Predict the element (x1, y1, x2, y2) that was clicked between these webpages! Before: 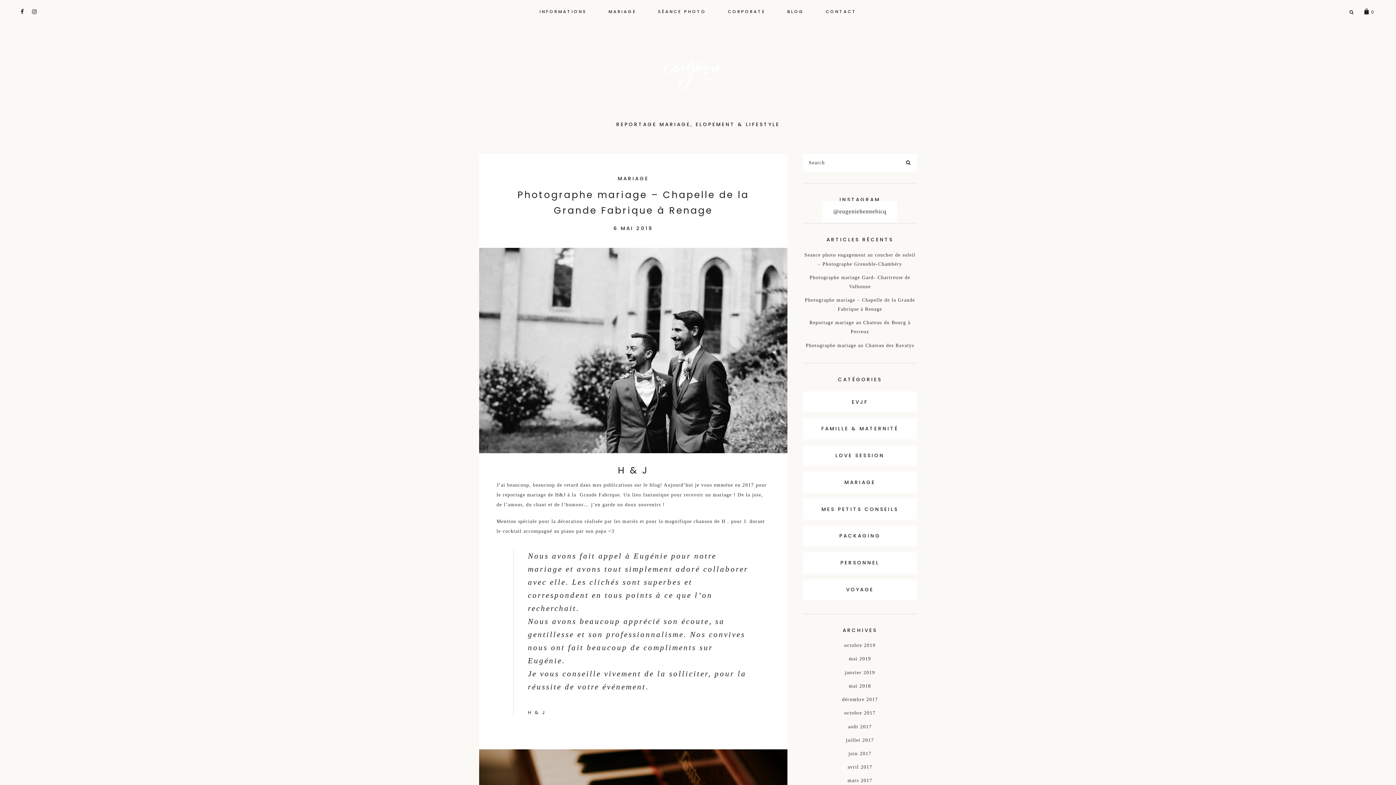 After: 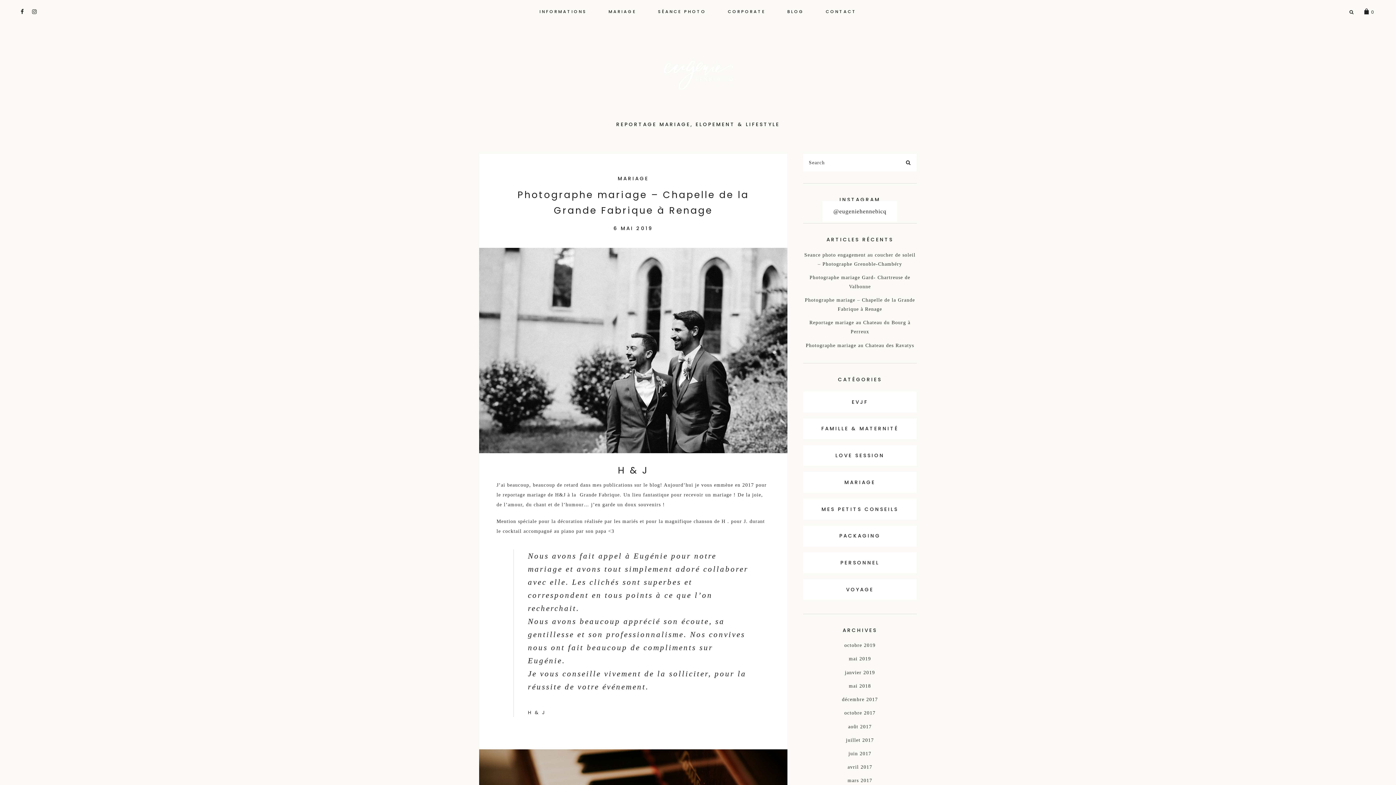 Action: label: @eugeniehennebicq bbox: (833, 208, 886, 214)